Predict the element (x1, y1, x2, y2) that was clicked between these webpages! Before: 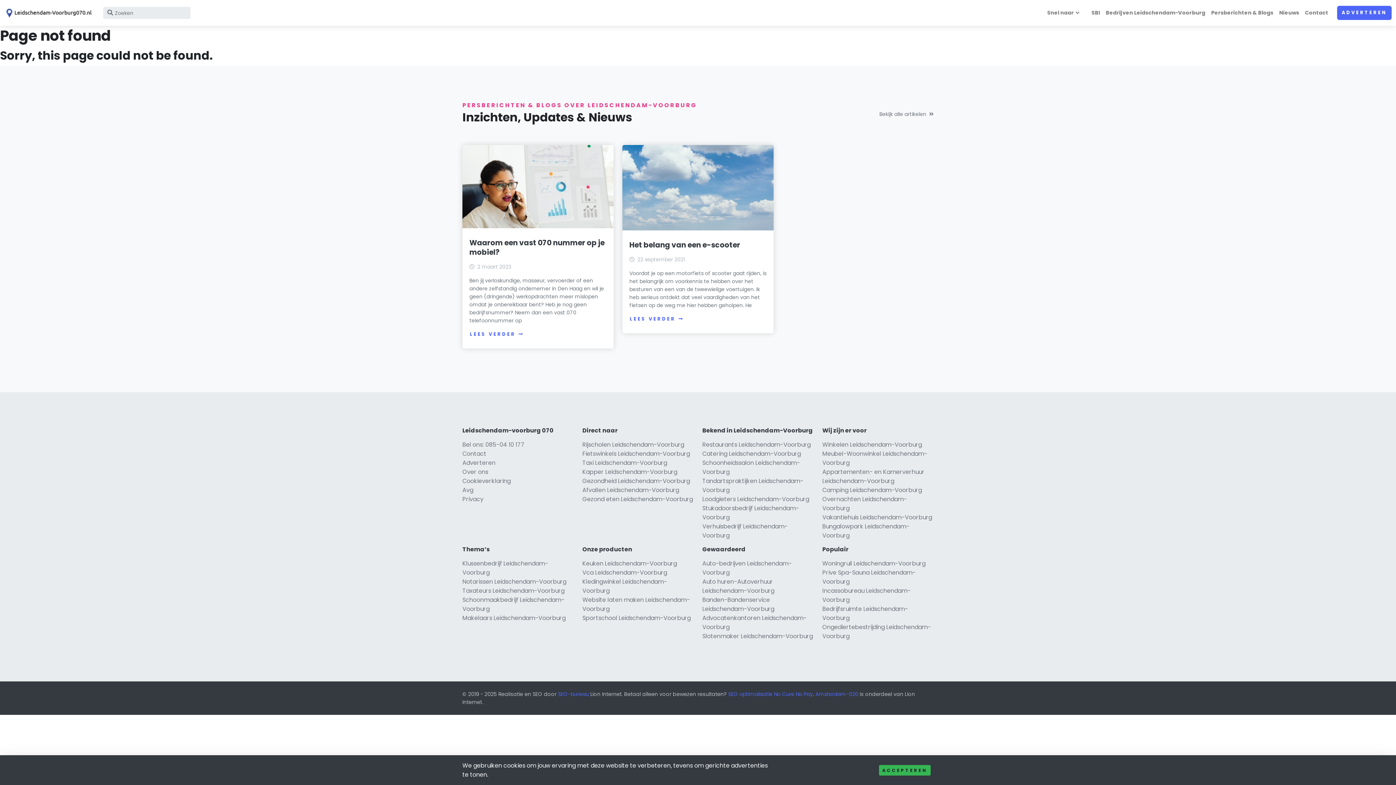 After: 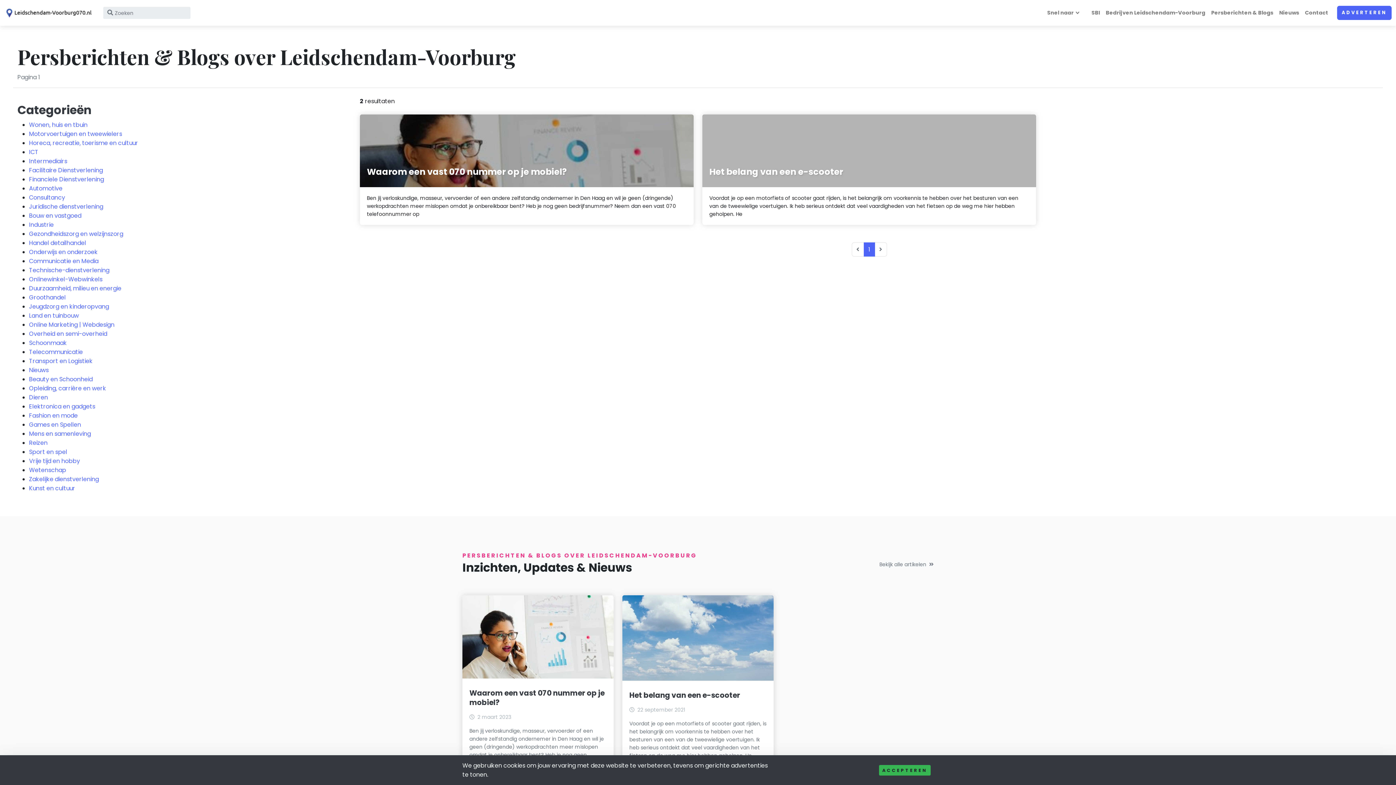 Action: bbox: (879, 110, 933, 118) label: Bekijk alle artikelen